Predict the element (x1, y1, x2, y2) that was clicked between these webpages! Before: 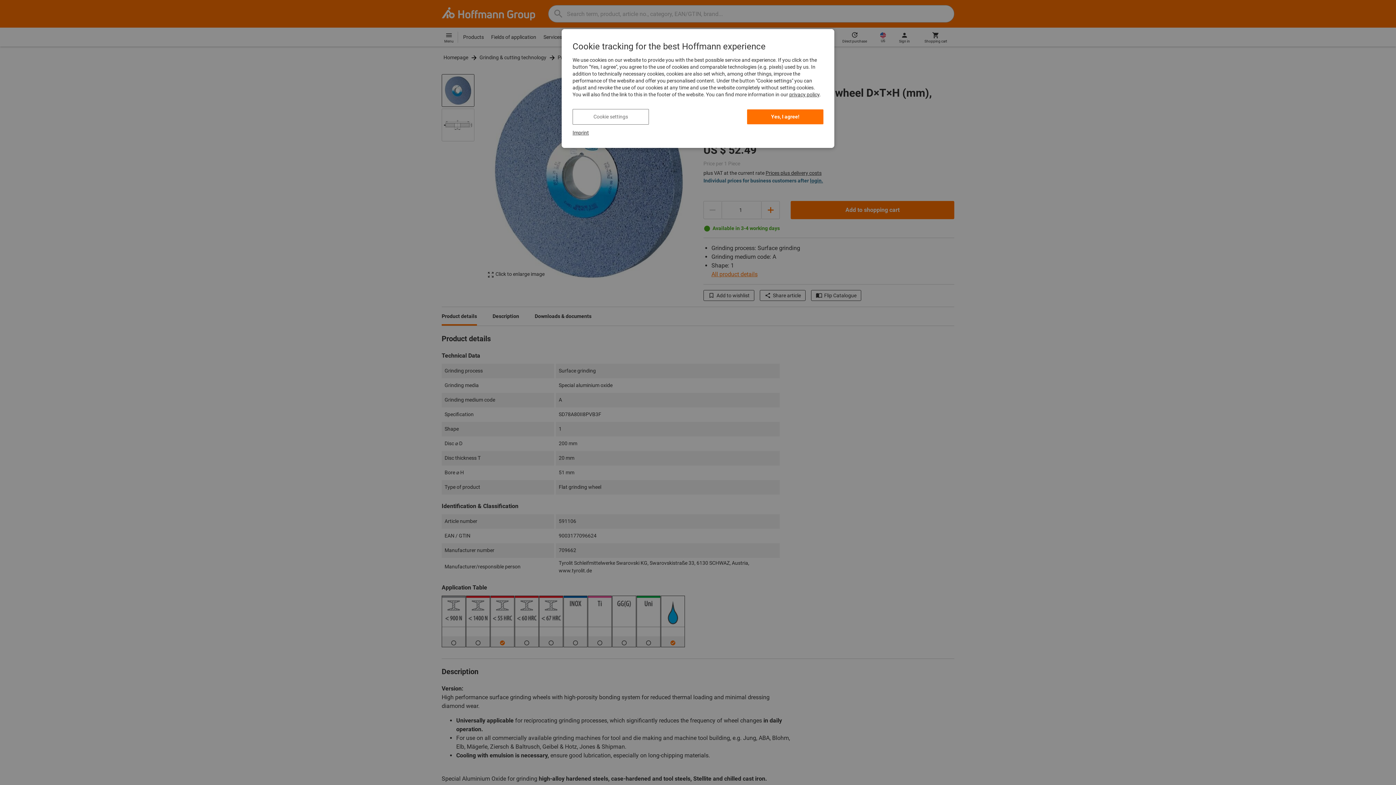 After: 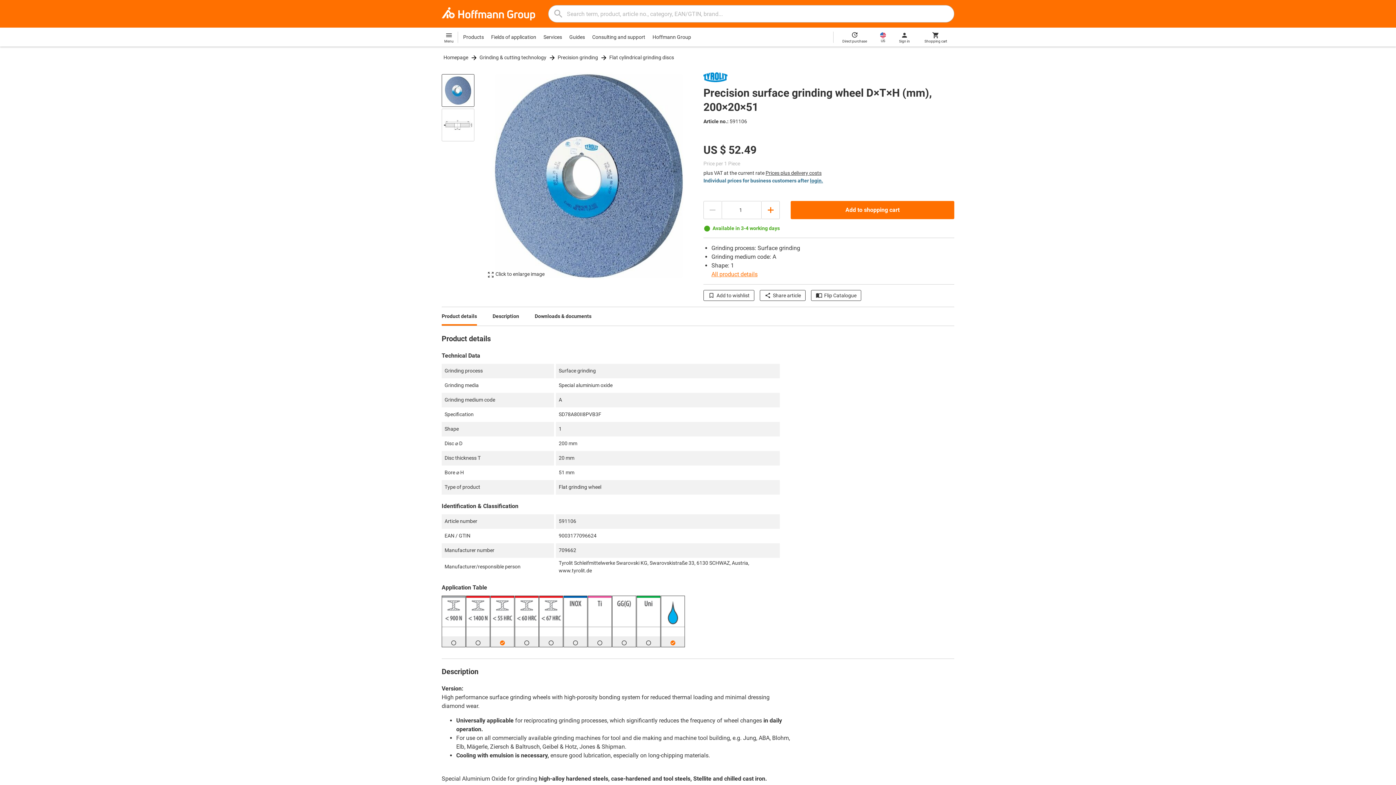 Action: label: Yes, I agree! bbox: (747, 109, 823, 124)